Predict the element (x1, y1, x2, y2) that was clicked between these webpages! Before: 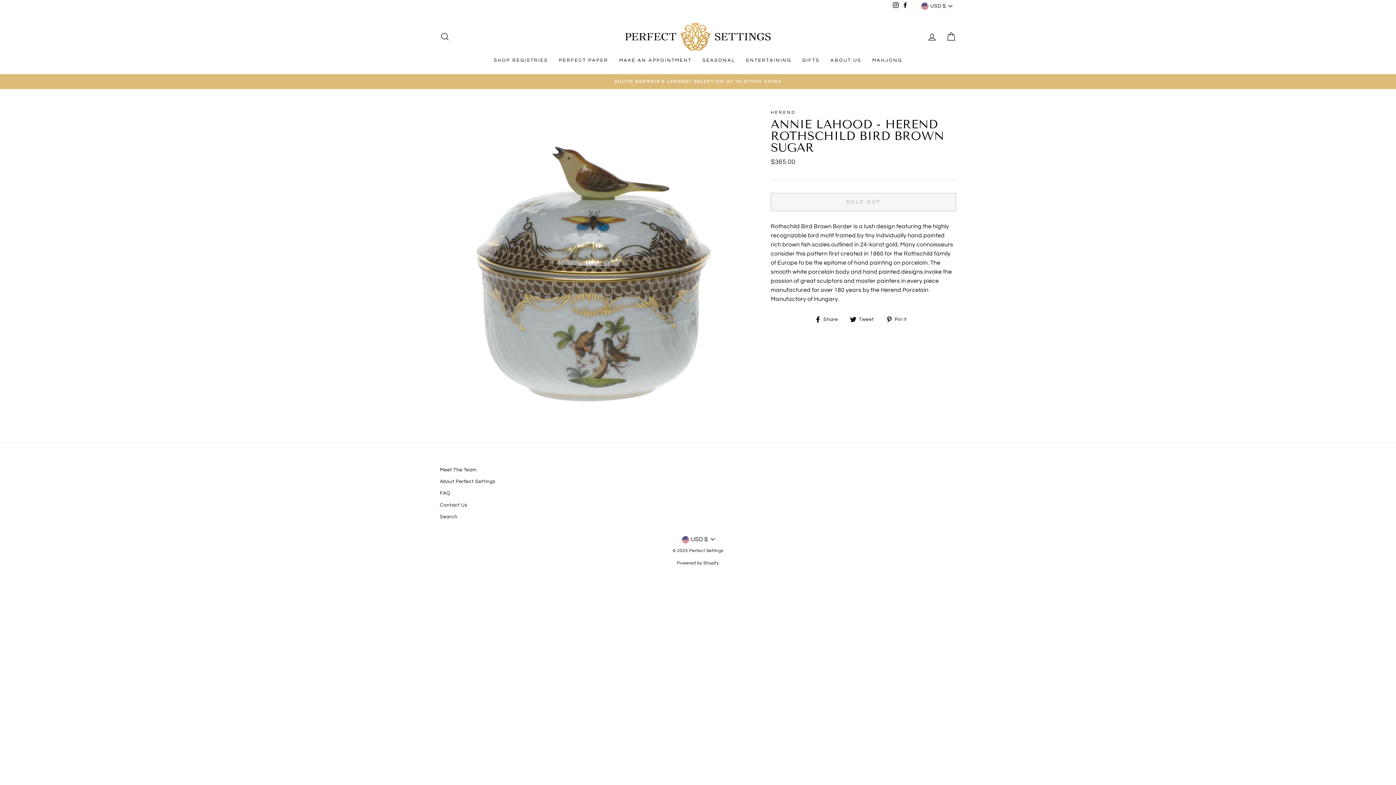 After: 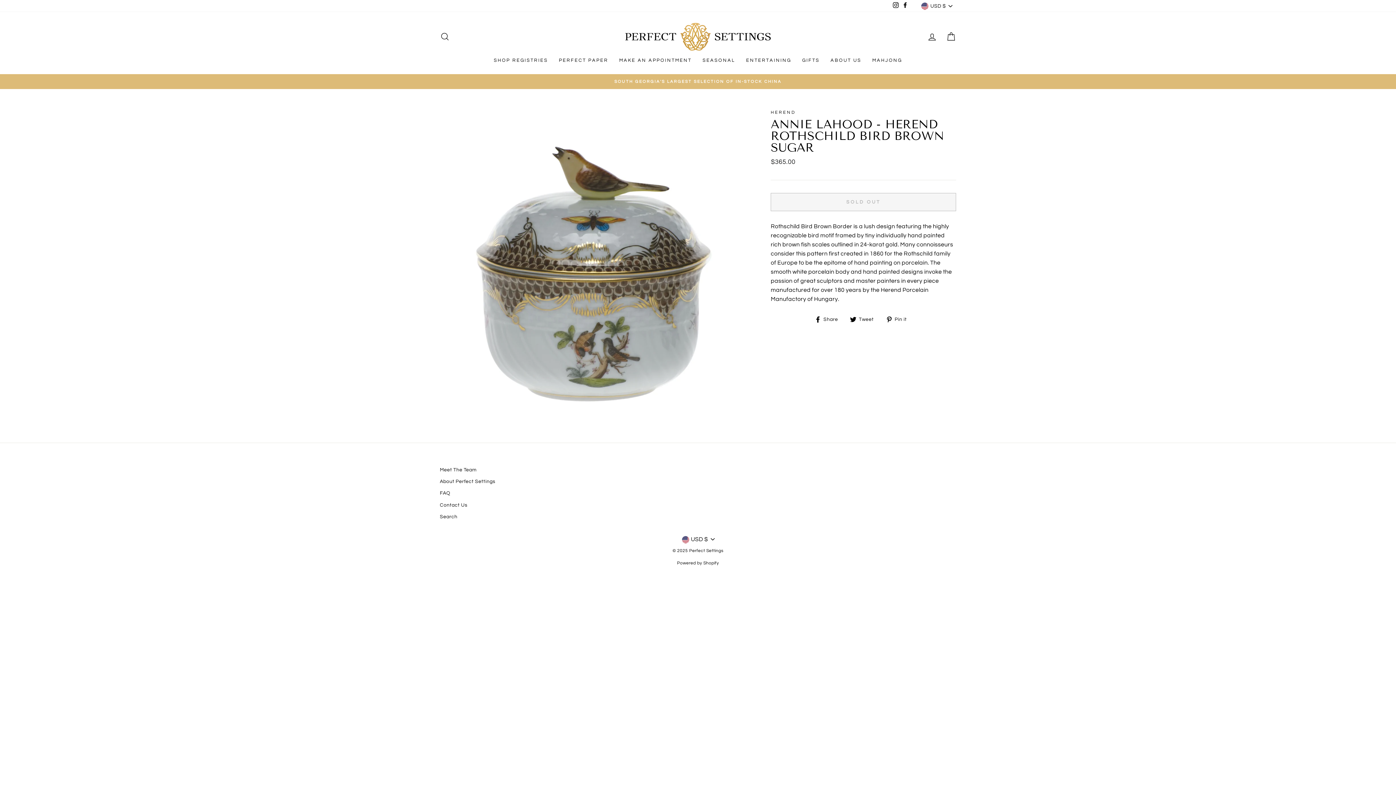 Action: label: Facebook bbox: (900, 0, 910, 11)